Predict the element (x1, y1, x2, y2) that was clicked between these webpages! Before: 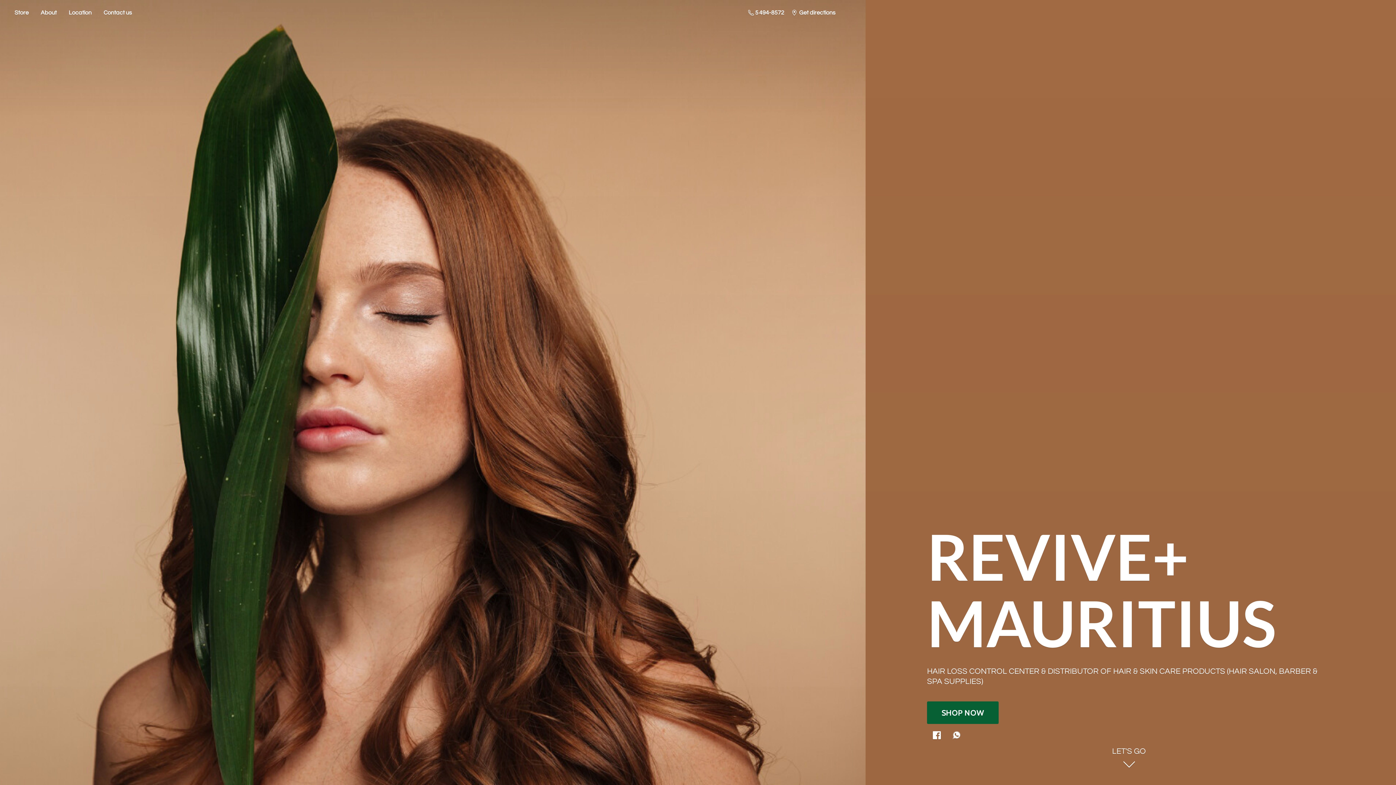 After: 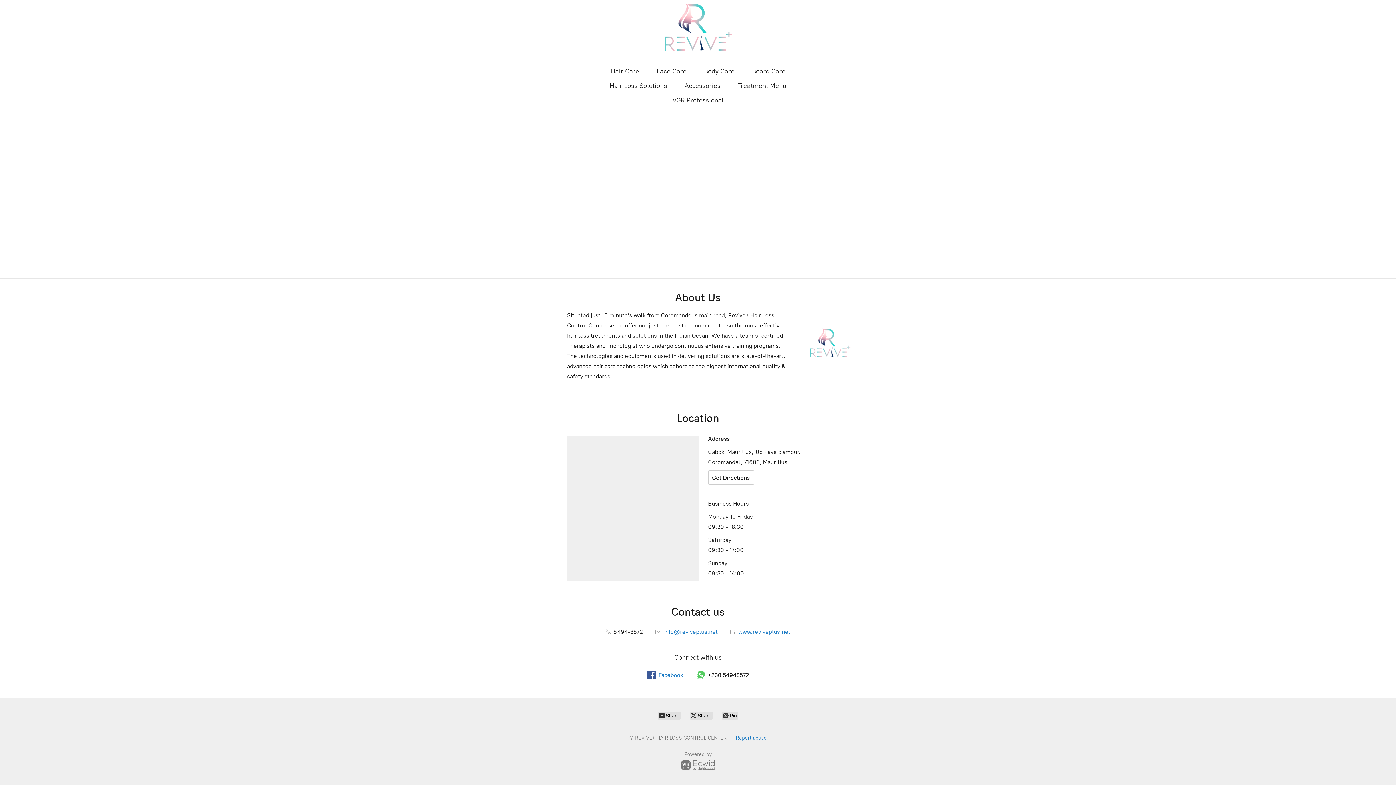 Action: label: About bbox: (35, 7, 62, 17)